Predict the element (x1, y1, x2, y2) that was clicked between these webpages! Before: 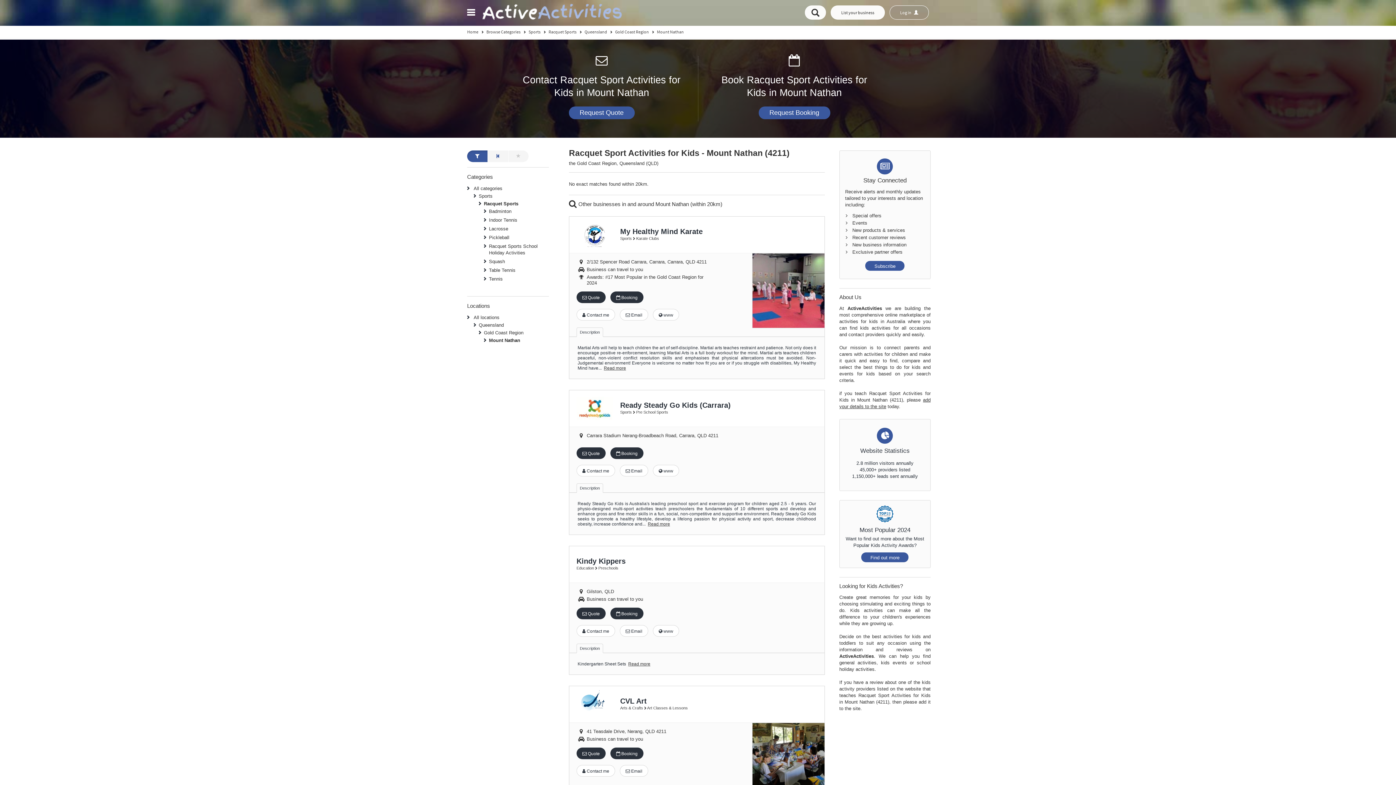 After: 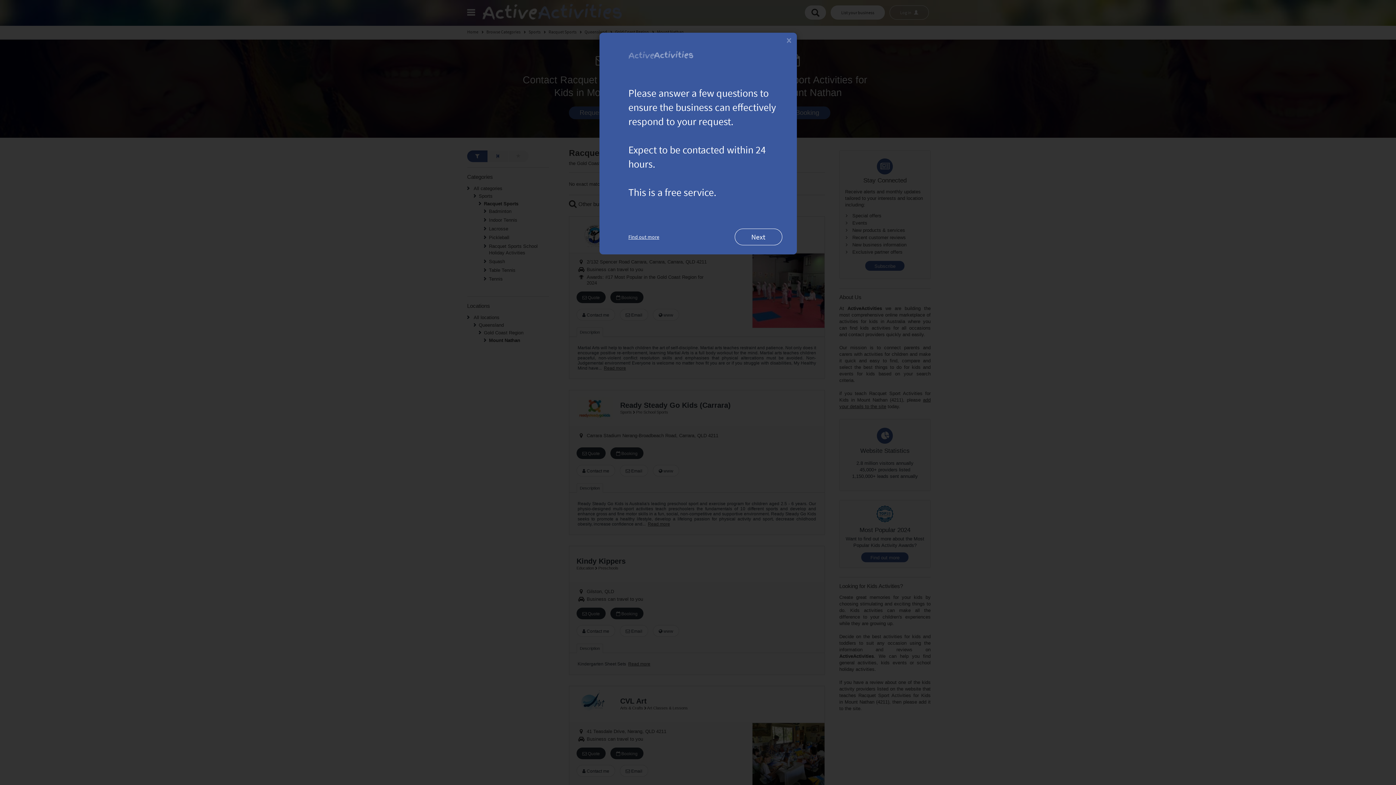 Action: bbox: (576, 447, 605, 459) label:  Quote